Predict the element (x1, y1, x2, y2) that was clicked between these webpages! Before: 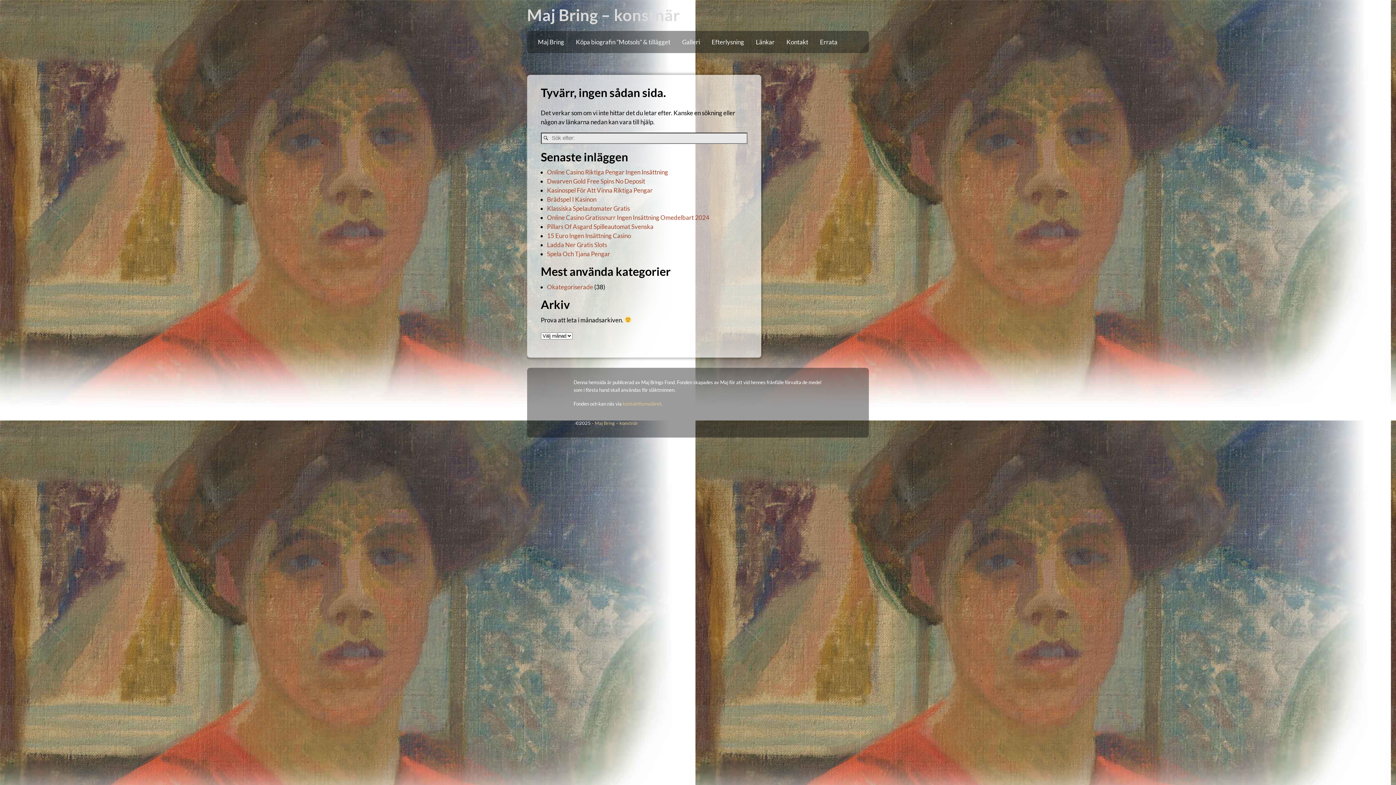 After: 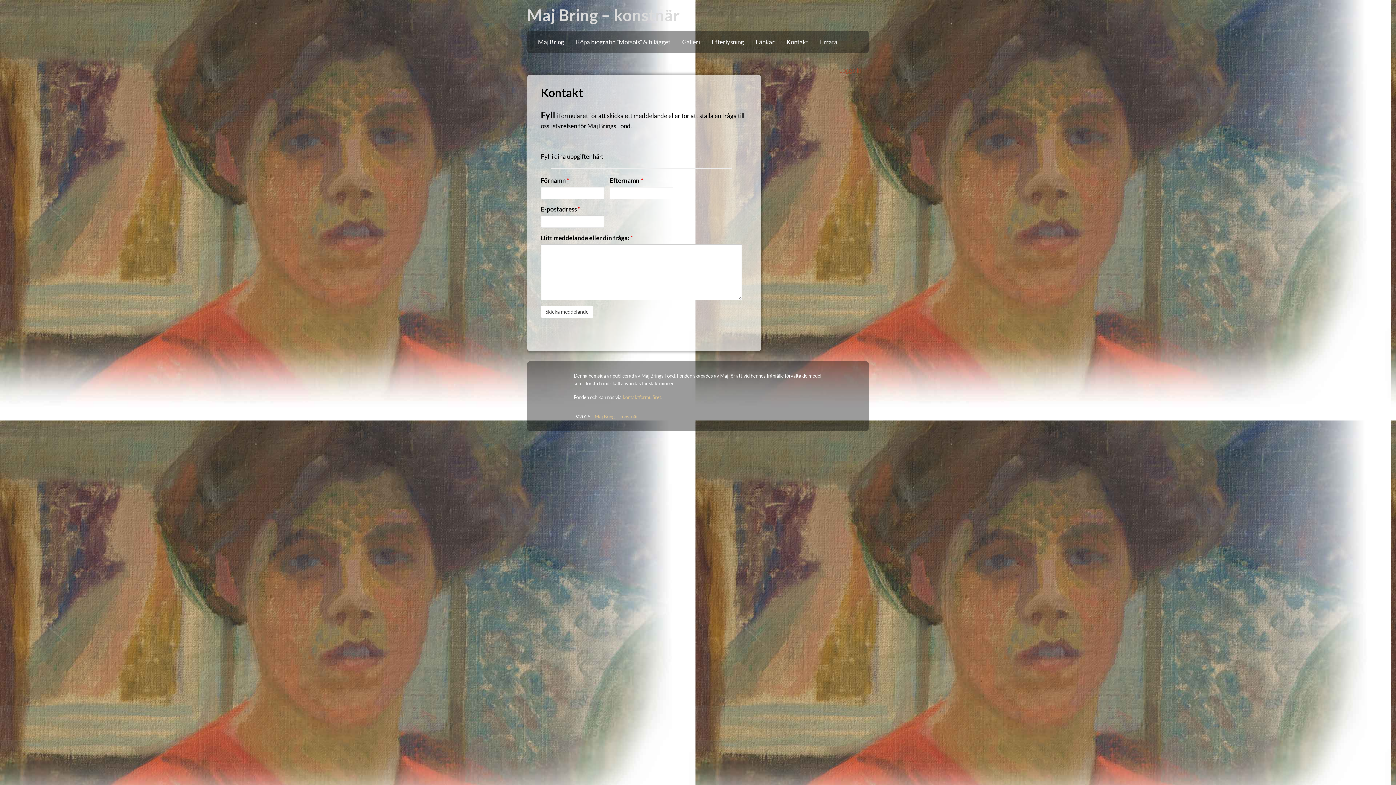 Action: bbox: (781, 34, 815, 50) label: Kontakt